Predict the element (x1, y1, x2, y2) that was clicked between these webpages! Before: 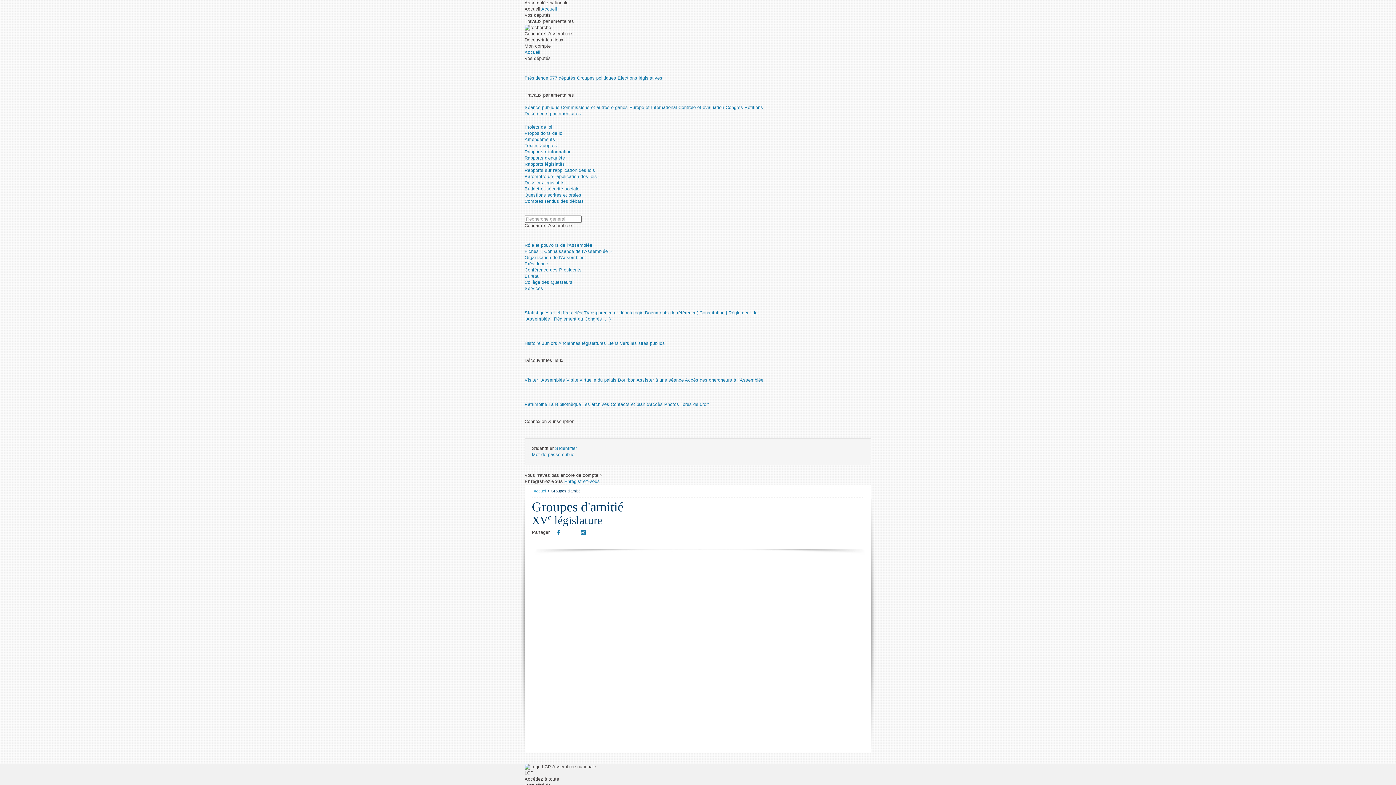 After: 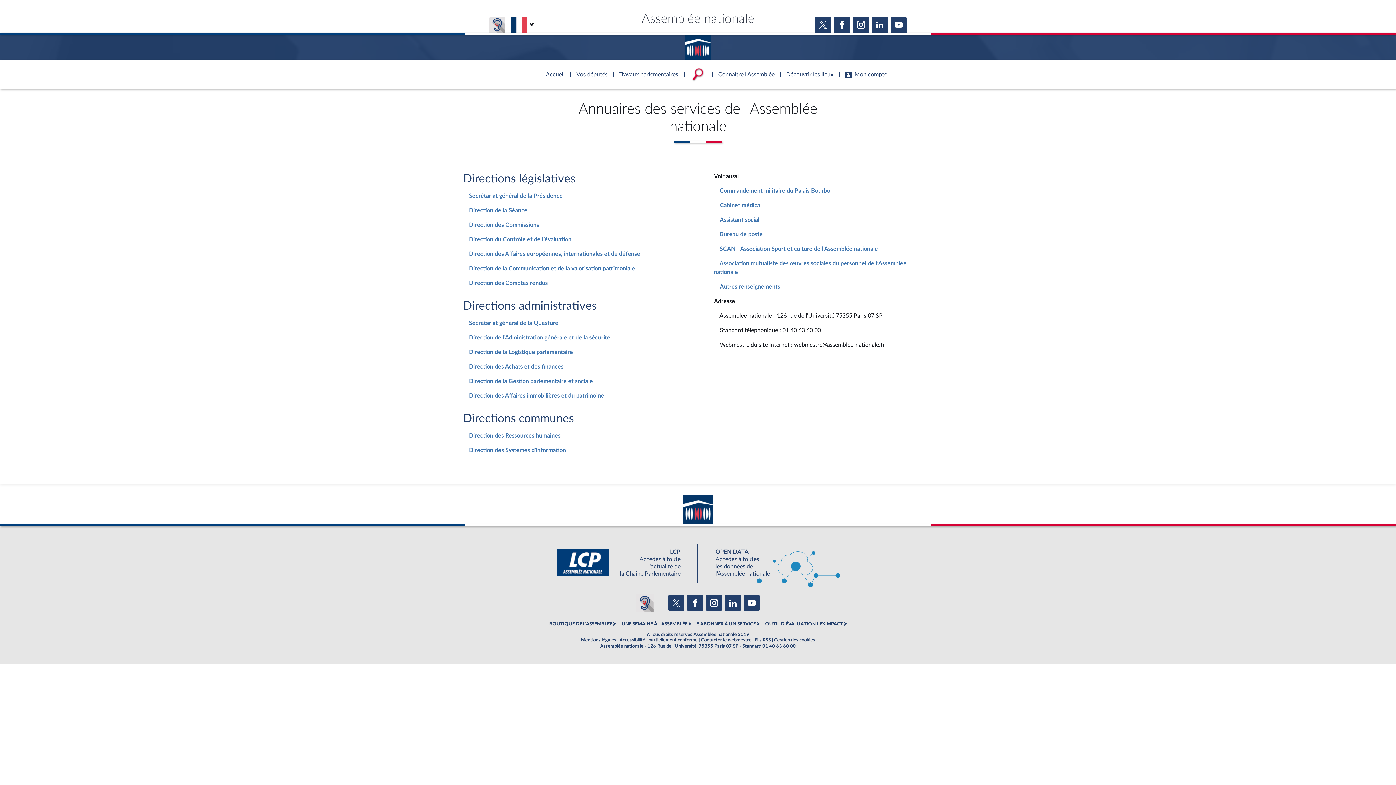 Action: label: Services bbox: (524, 286, 543, 291)